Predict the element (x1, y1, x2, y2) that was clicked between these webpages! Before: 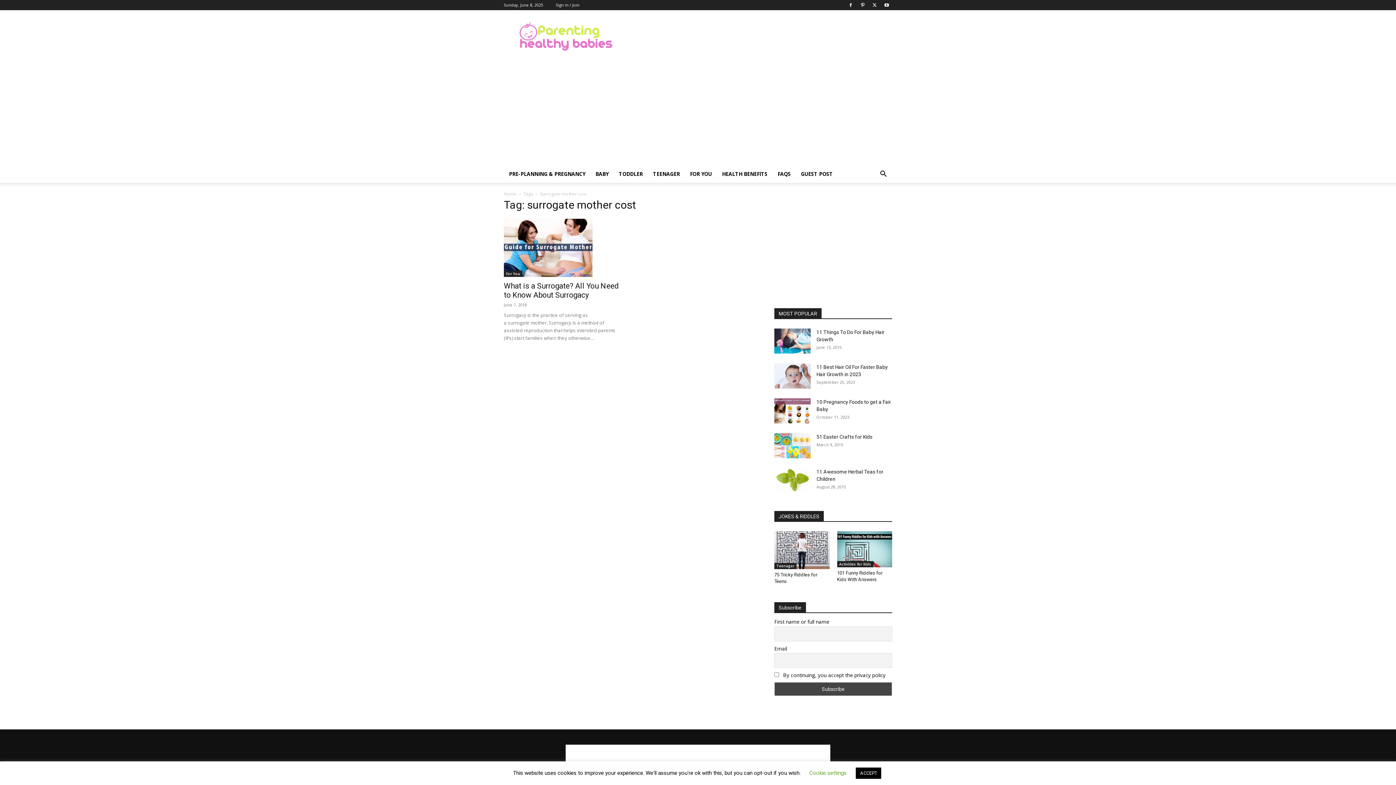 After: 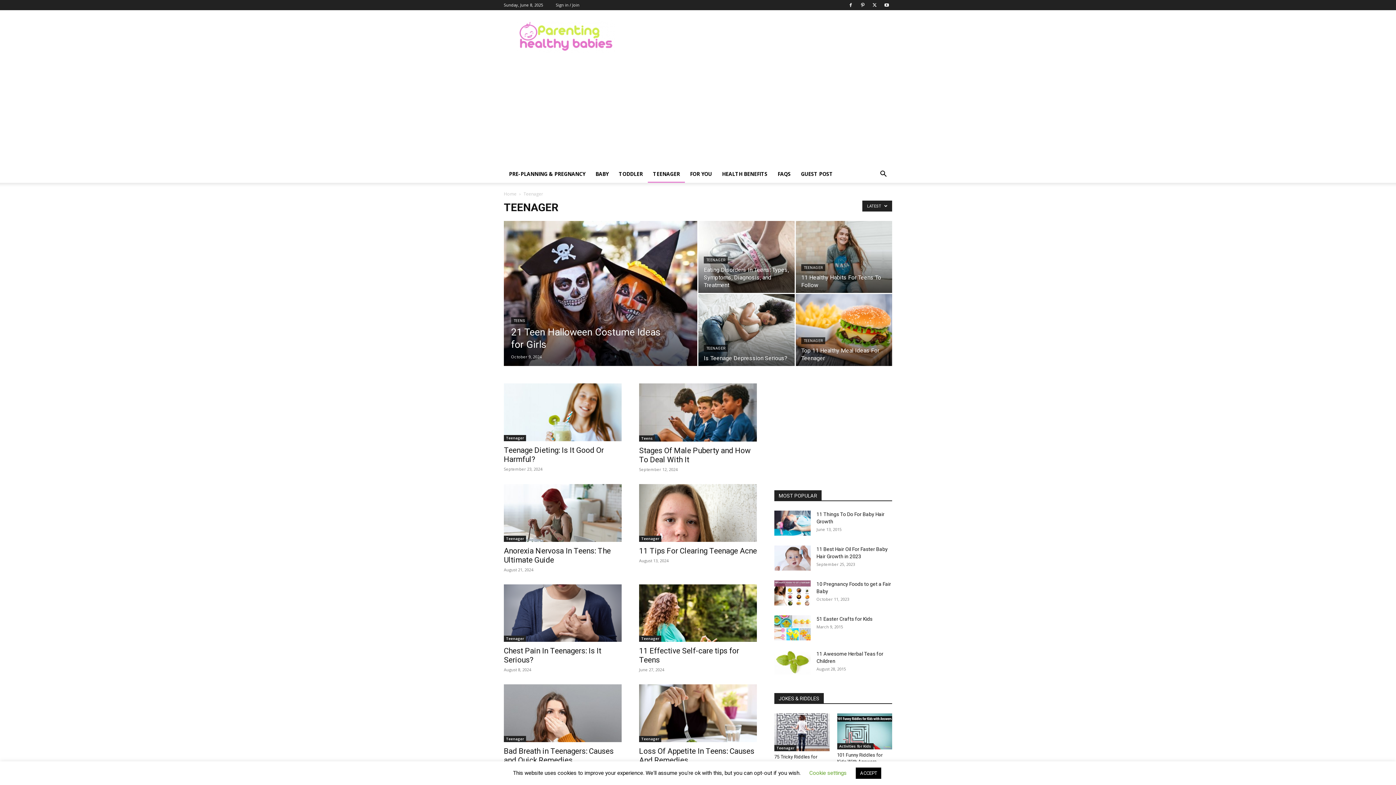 Action: bbox: (648, 165, 685, 182) label: TEENAGER